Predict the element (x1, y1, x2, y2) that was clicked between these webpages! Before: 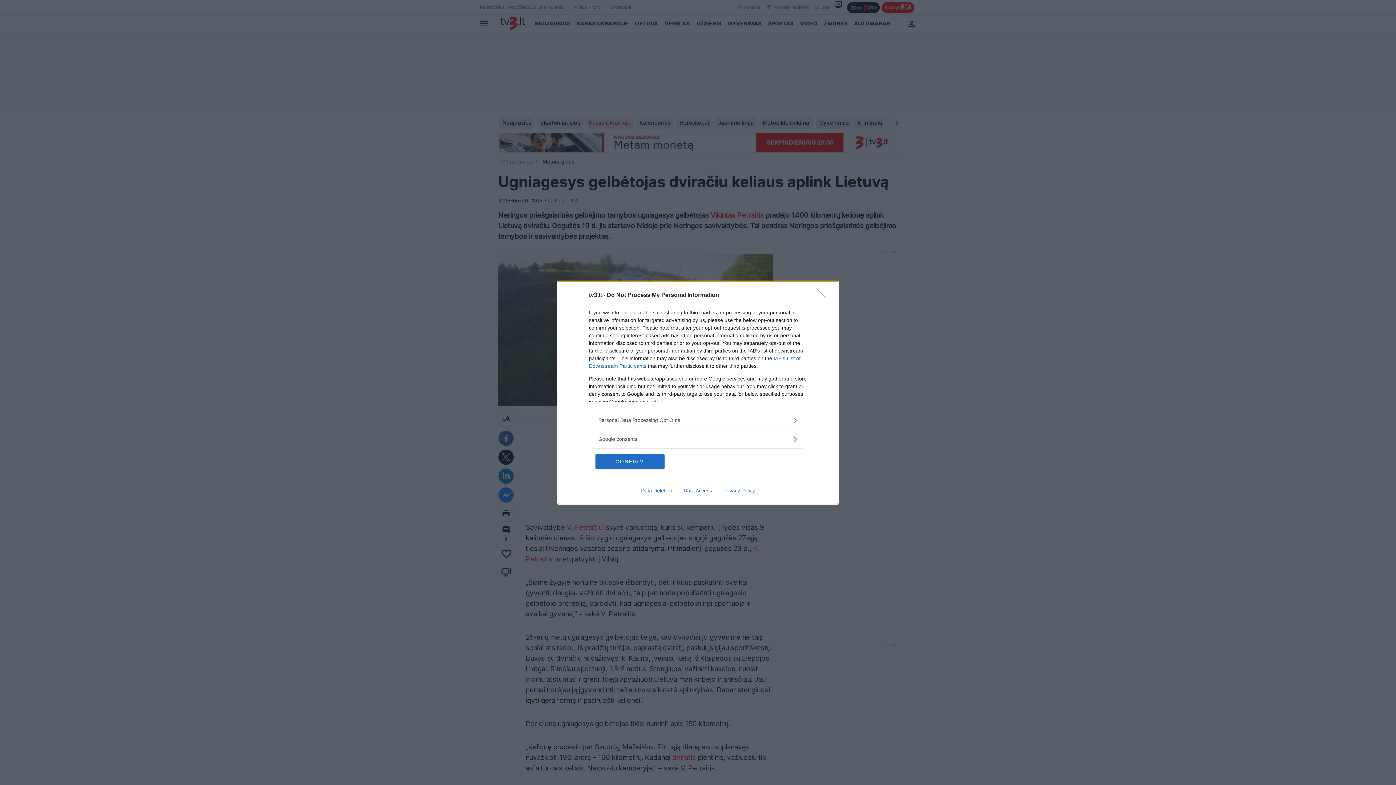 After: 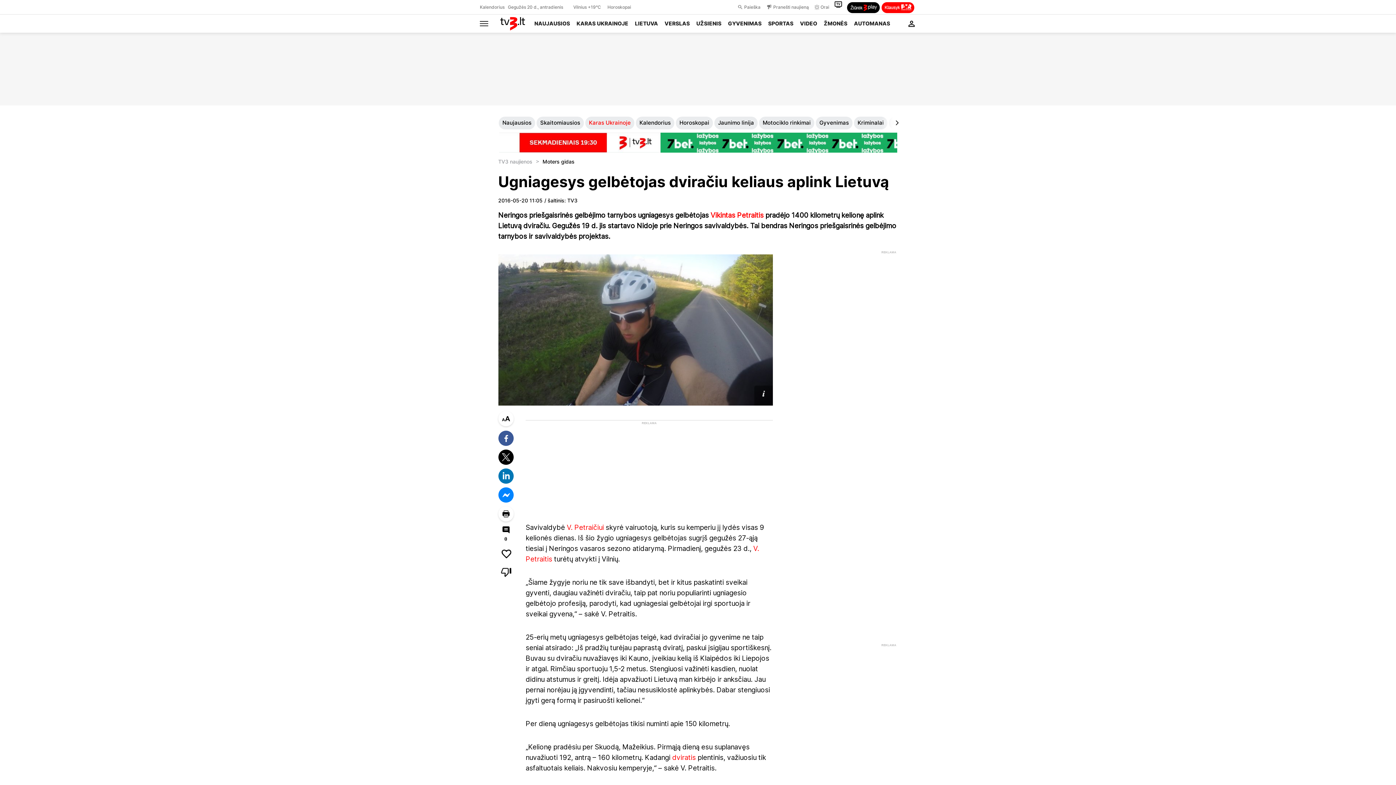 Action: bbox: (595, 454, 664, 468) label: CONFIRM